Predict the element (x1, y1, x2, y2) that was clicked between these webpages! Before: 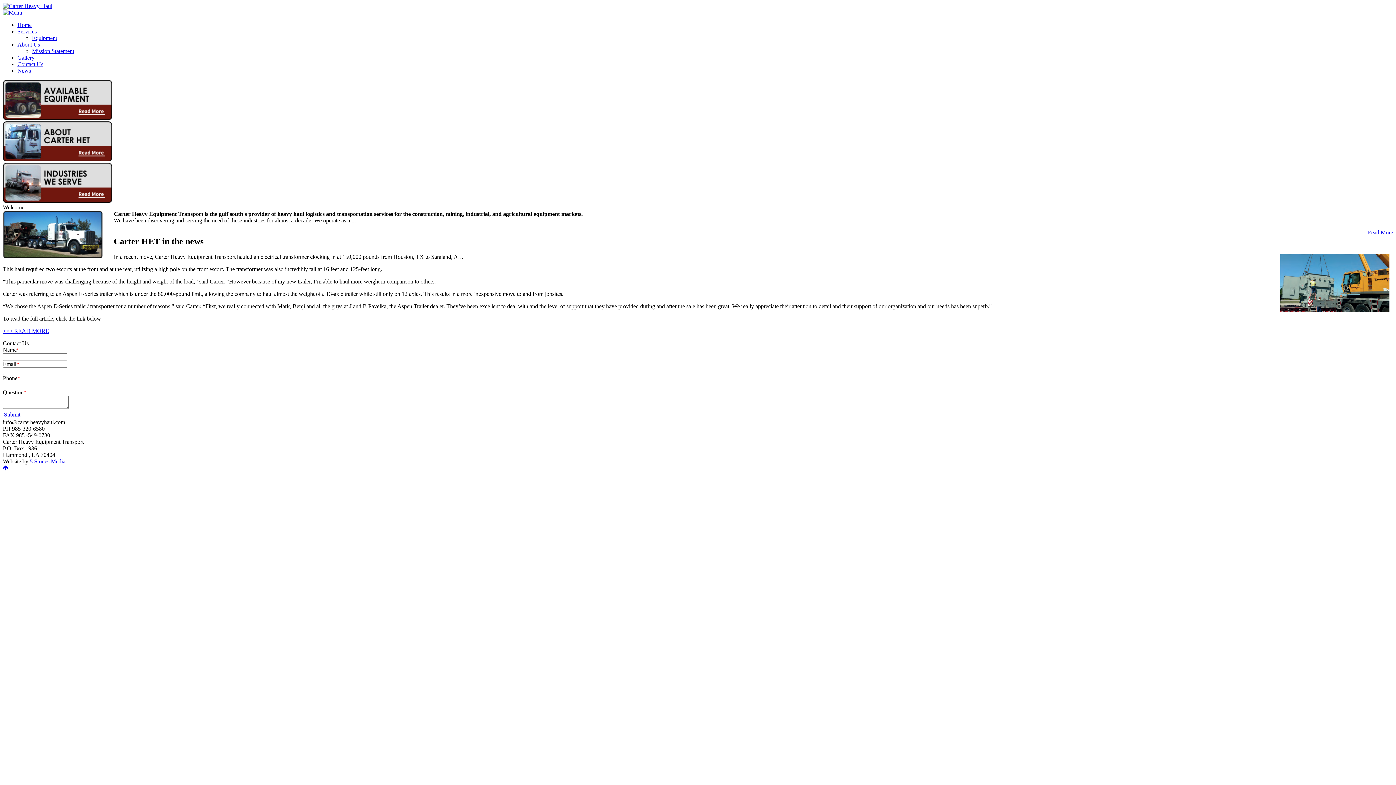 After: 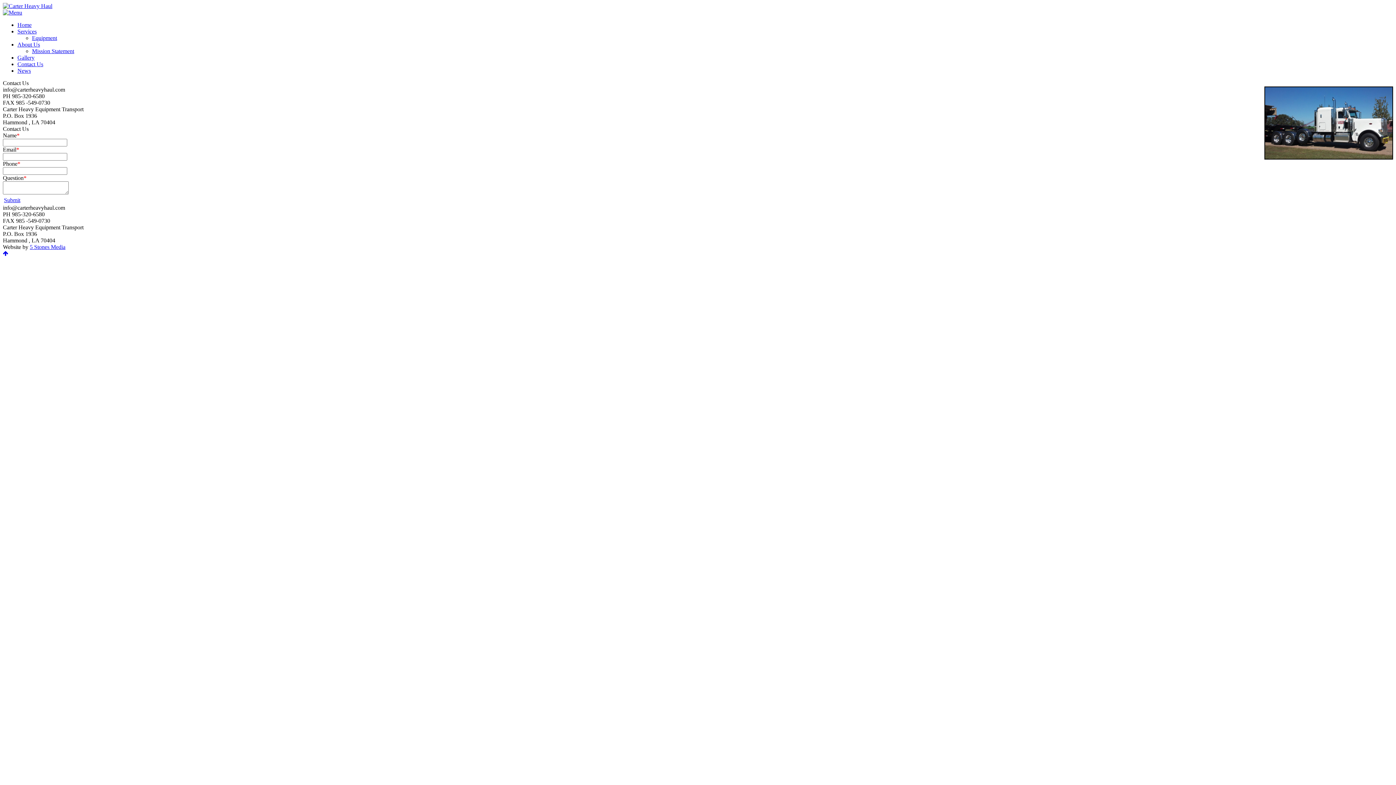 Action: bbox: (17, 61, 43, 67) label: Contact Us